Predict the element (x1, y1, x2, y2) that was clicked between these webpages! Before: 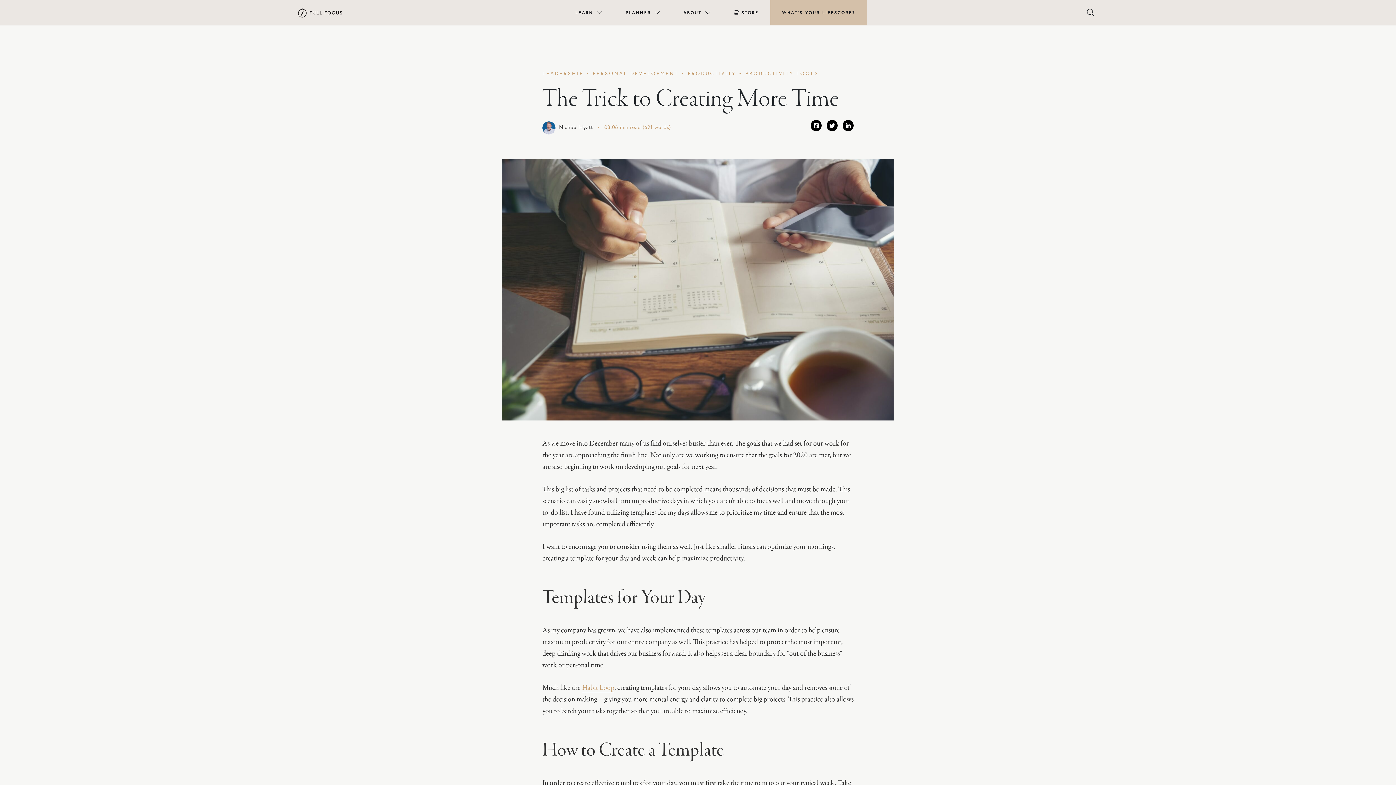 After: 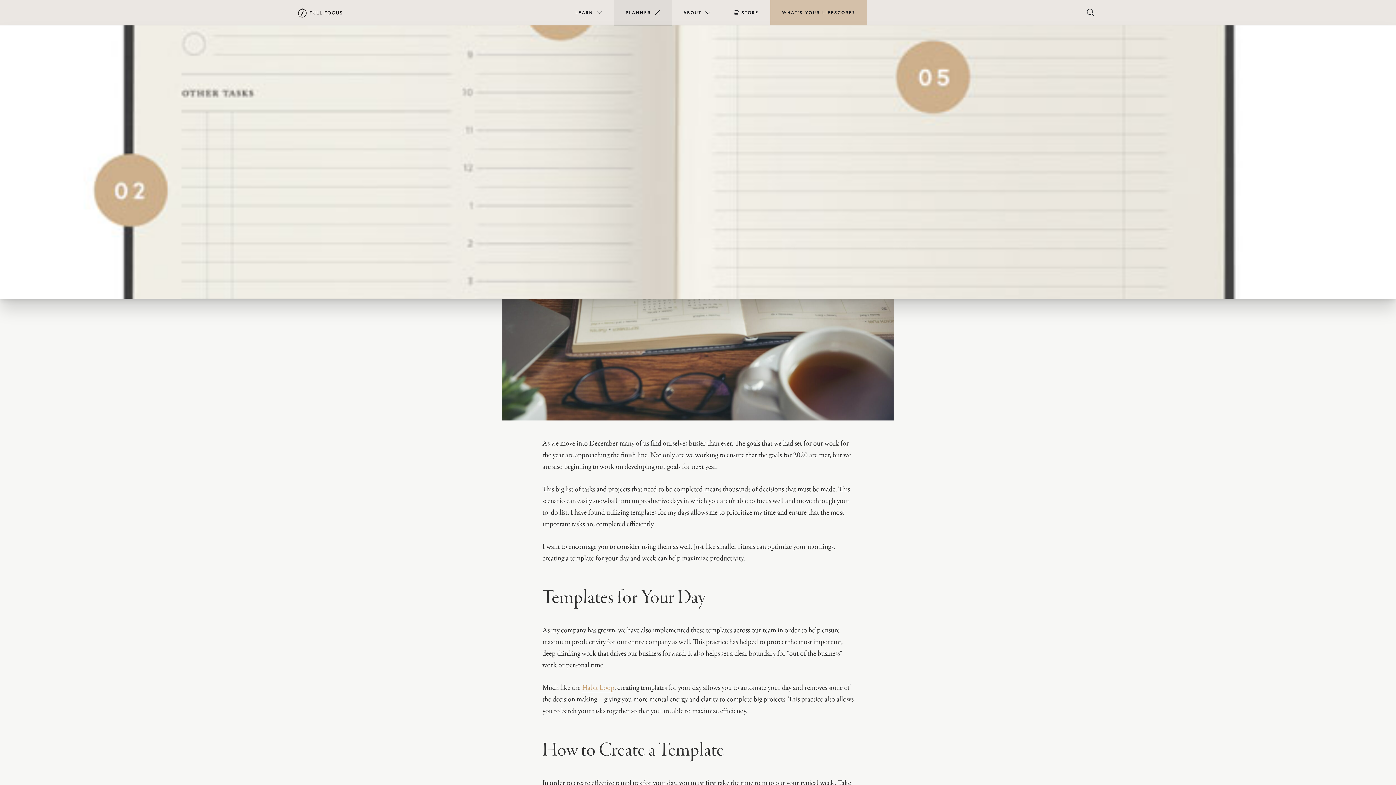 Action: label: PLANNER bbox: (614, 0, 671, 25)